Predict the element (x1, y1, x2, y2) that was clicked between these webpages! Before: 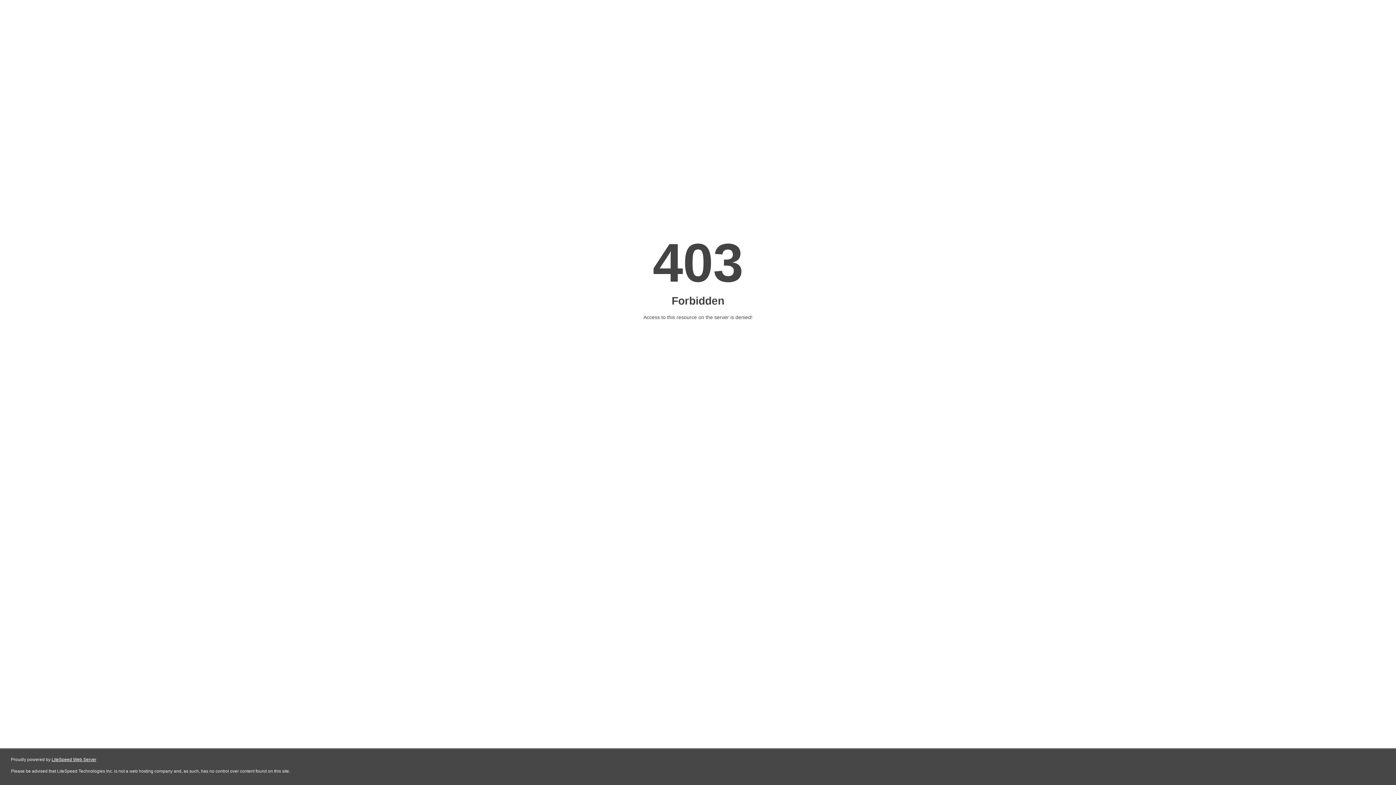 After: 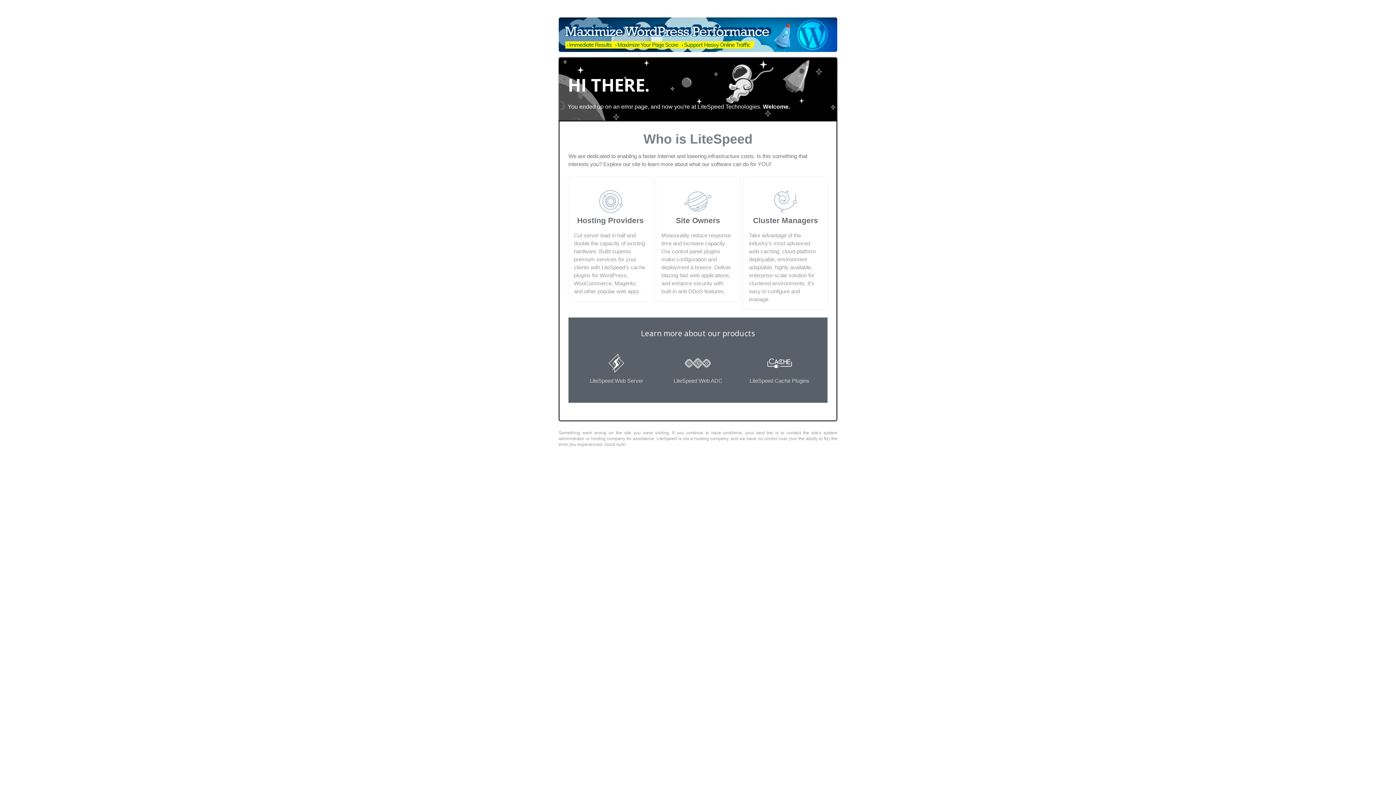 Action: label: LiteSpeed Web Server bbox: (51, 757, 96, 762)